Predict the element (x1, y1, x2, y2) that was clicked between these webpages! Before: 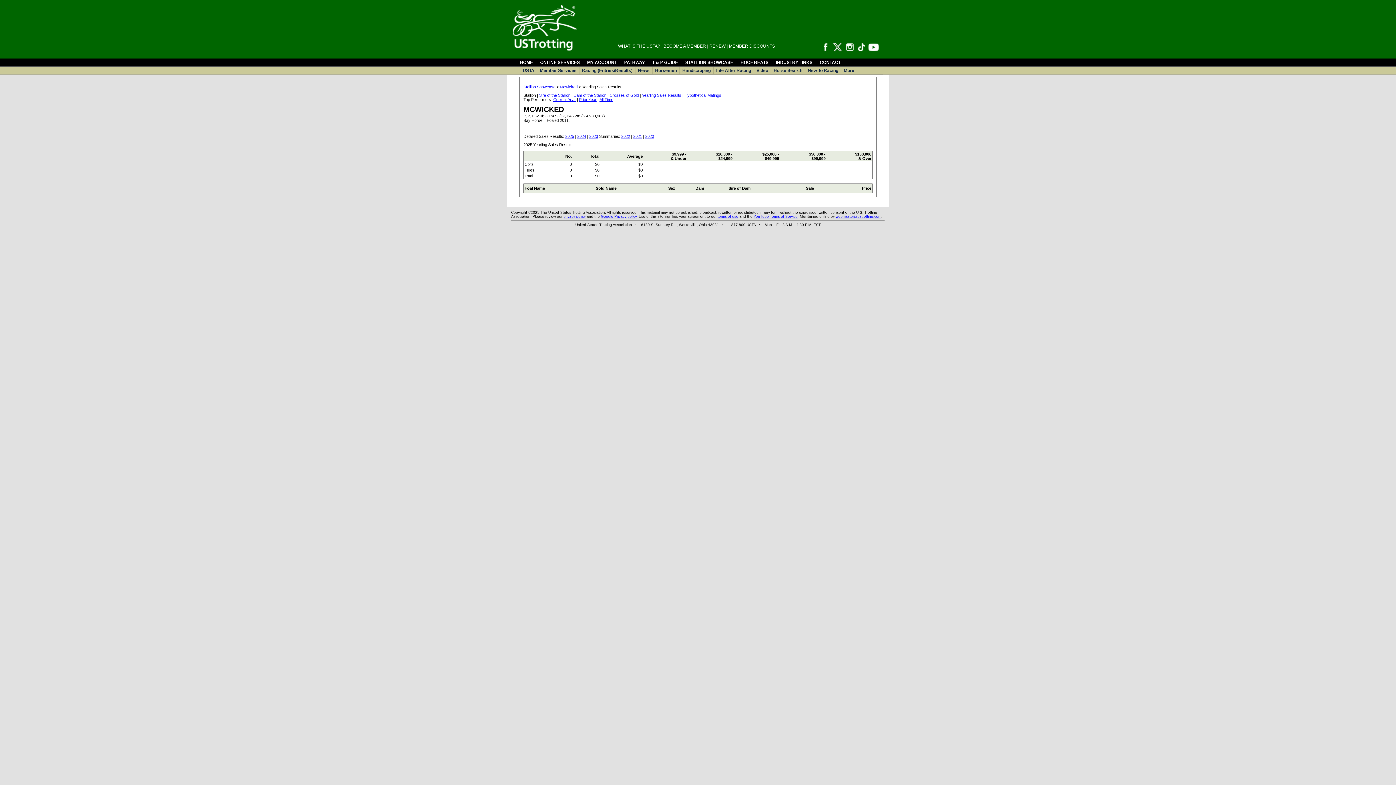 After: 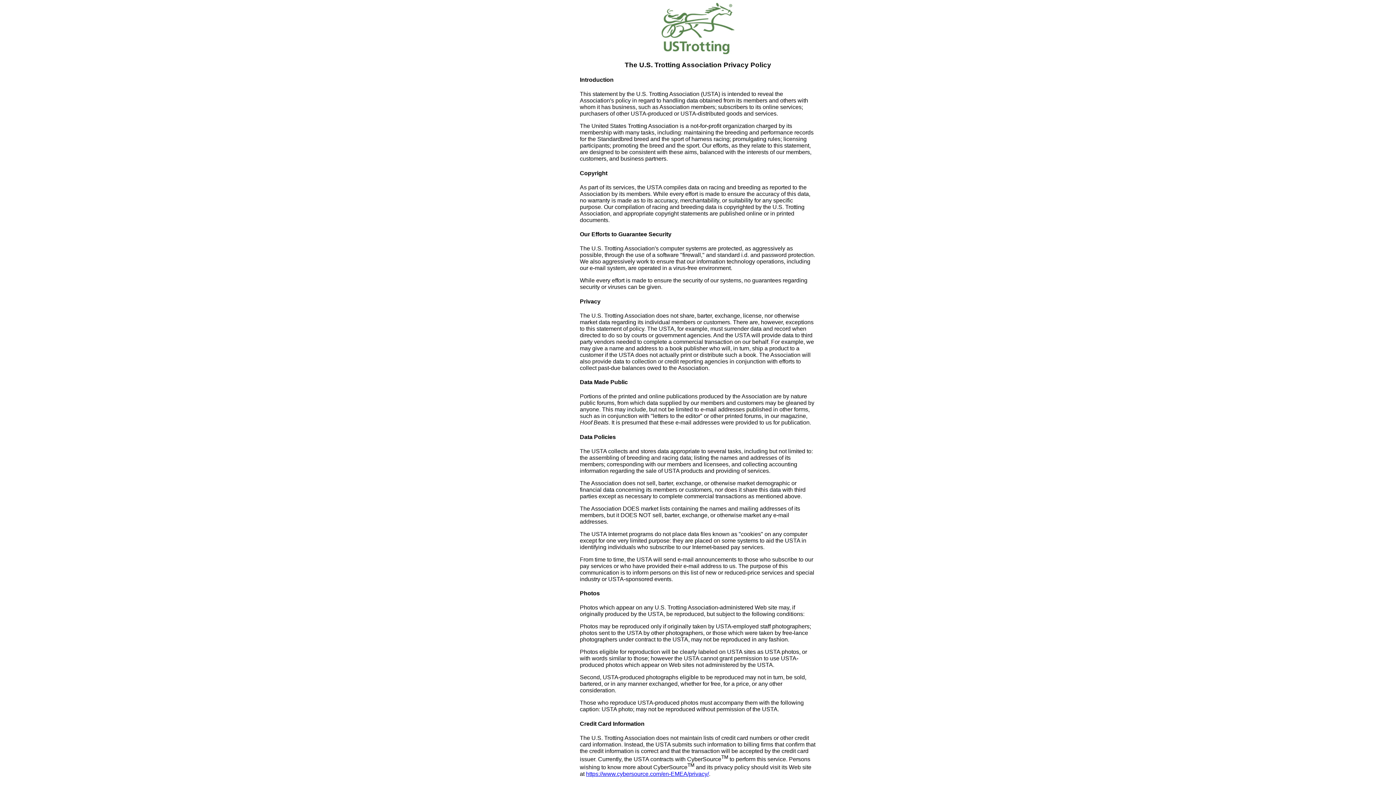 Action: bbox: (563, 214, 585, 218) label: privacy policy